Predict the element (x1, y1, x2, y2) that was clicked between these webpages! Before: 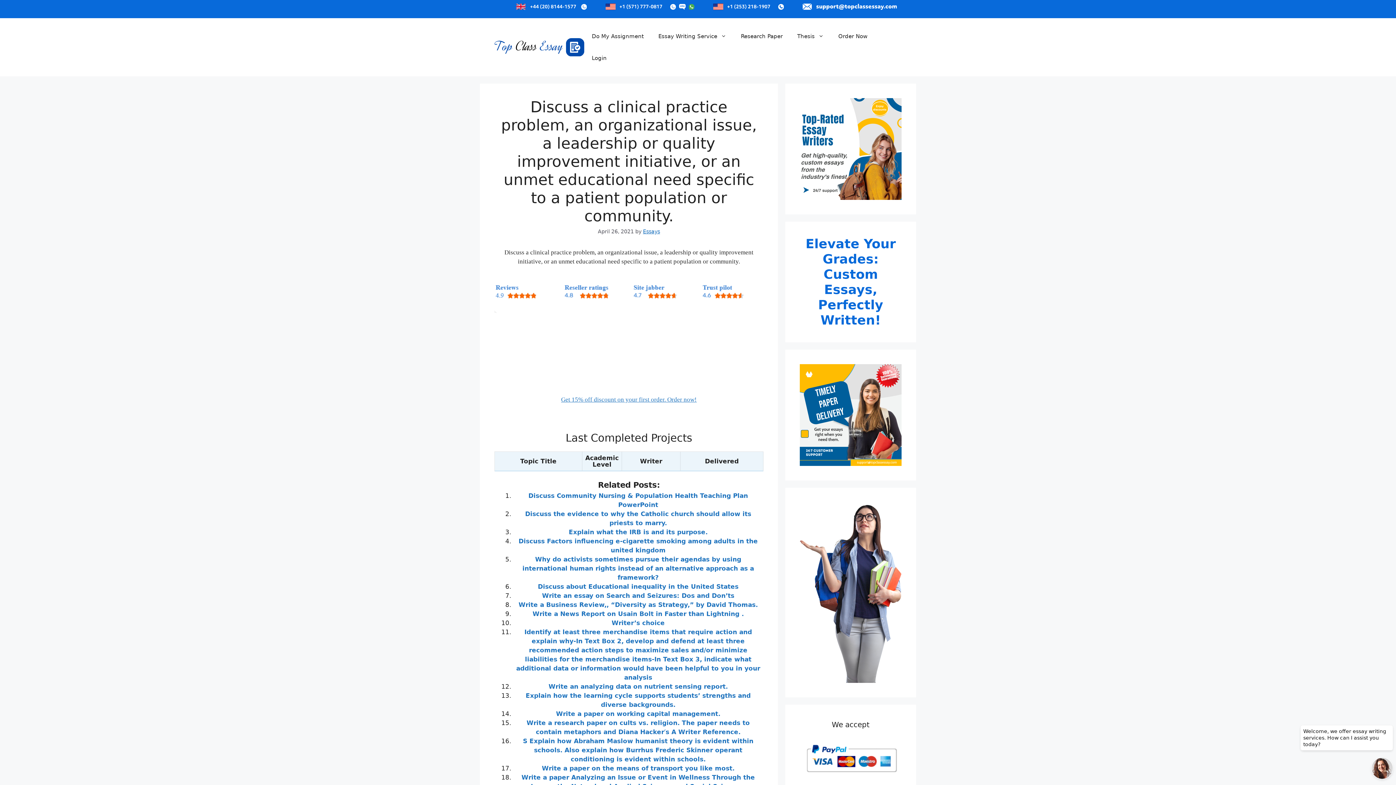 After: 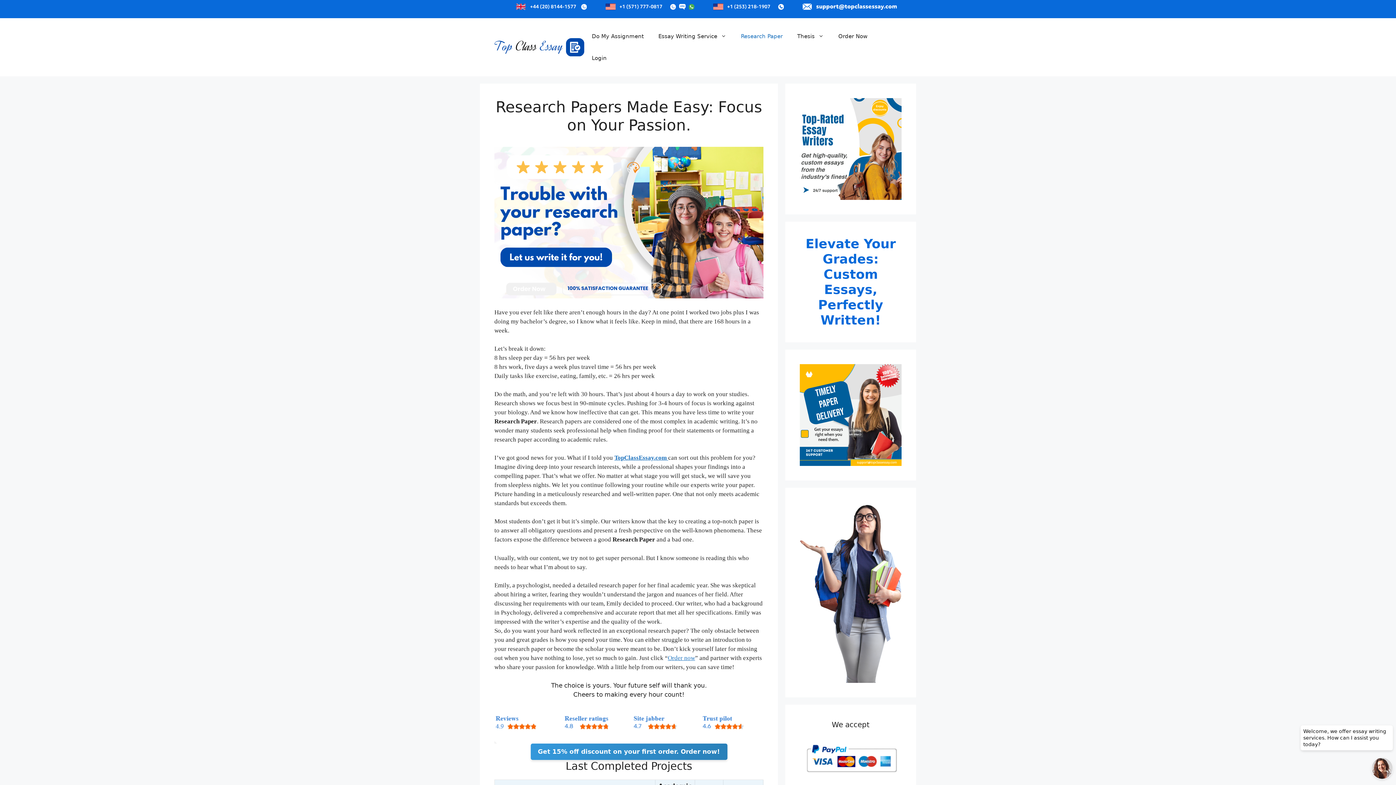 Action: label: Research Paper bbox: (733, 25, 790, 47)